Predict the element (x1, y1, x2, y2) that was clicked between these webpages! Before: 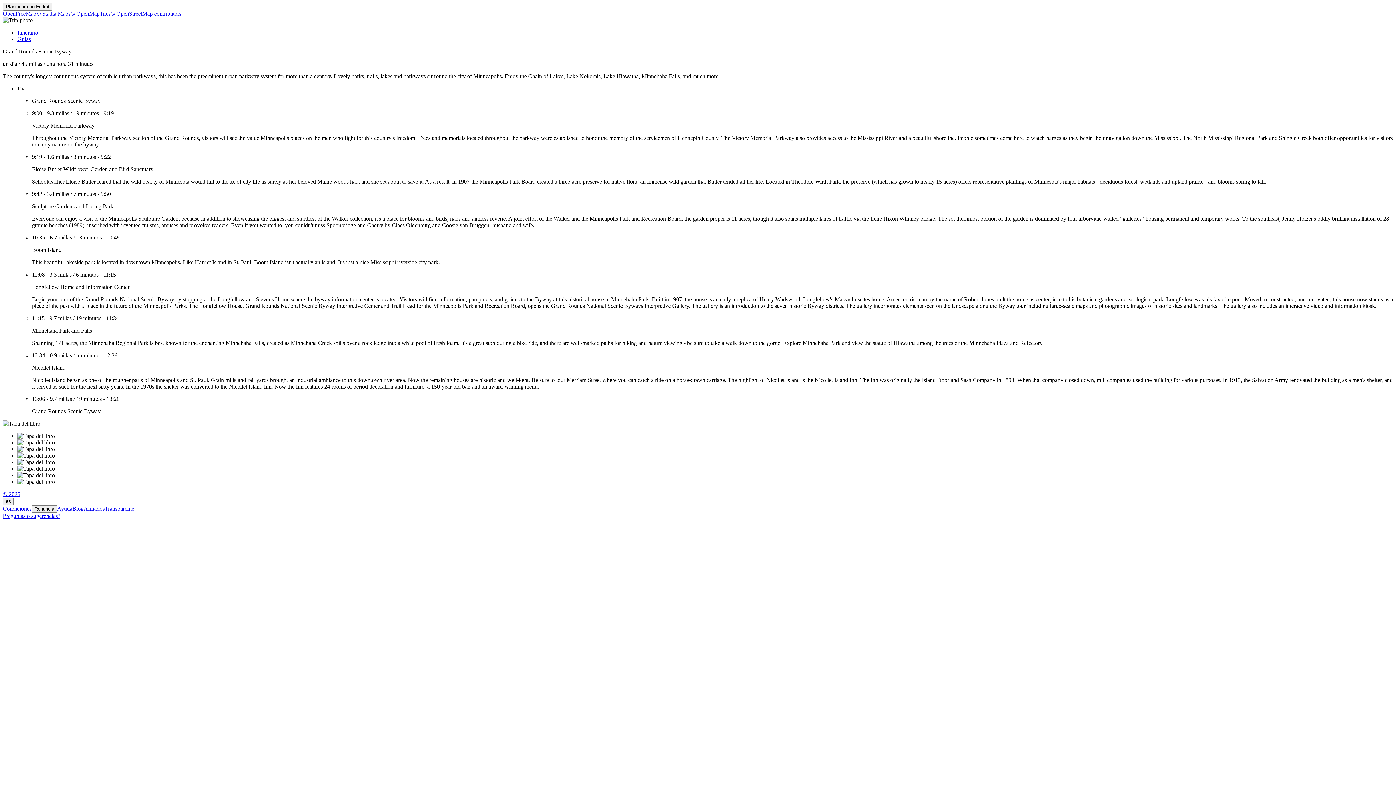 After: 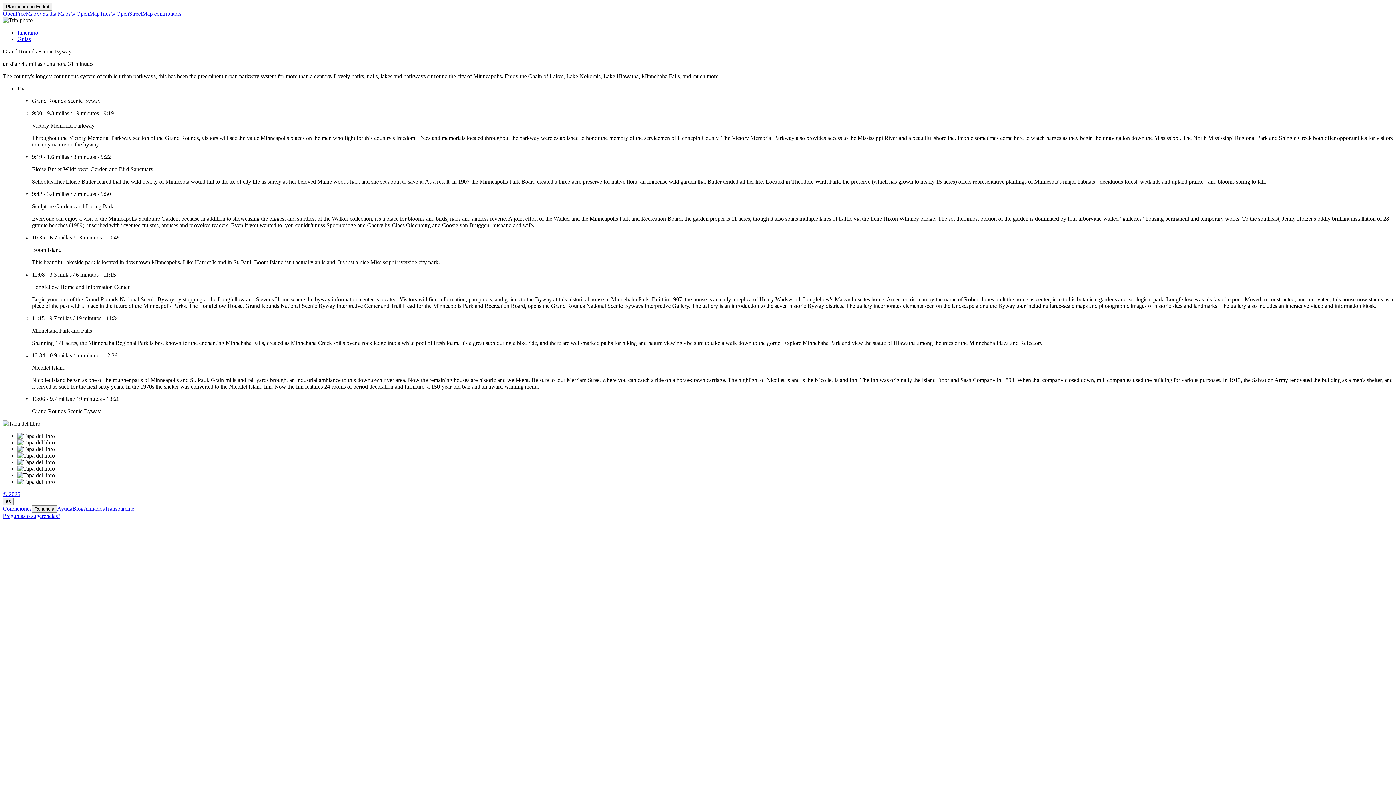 Action: bbox: (36, 10, 70, 16) label: © Stadia Maps